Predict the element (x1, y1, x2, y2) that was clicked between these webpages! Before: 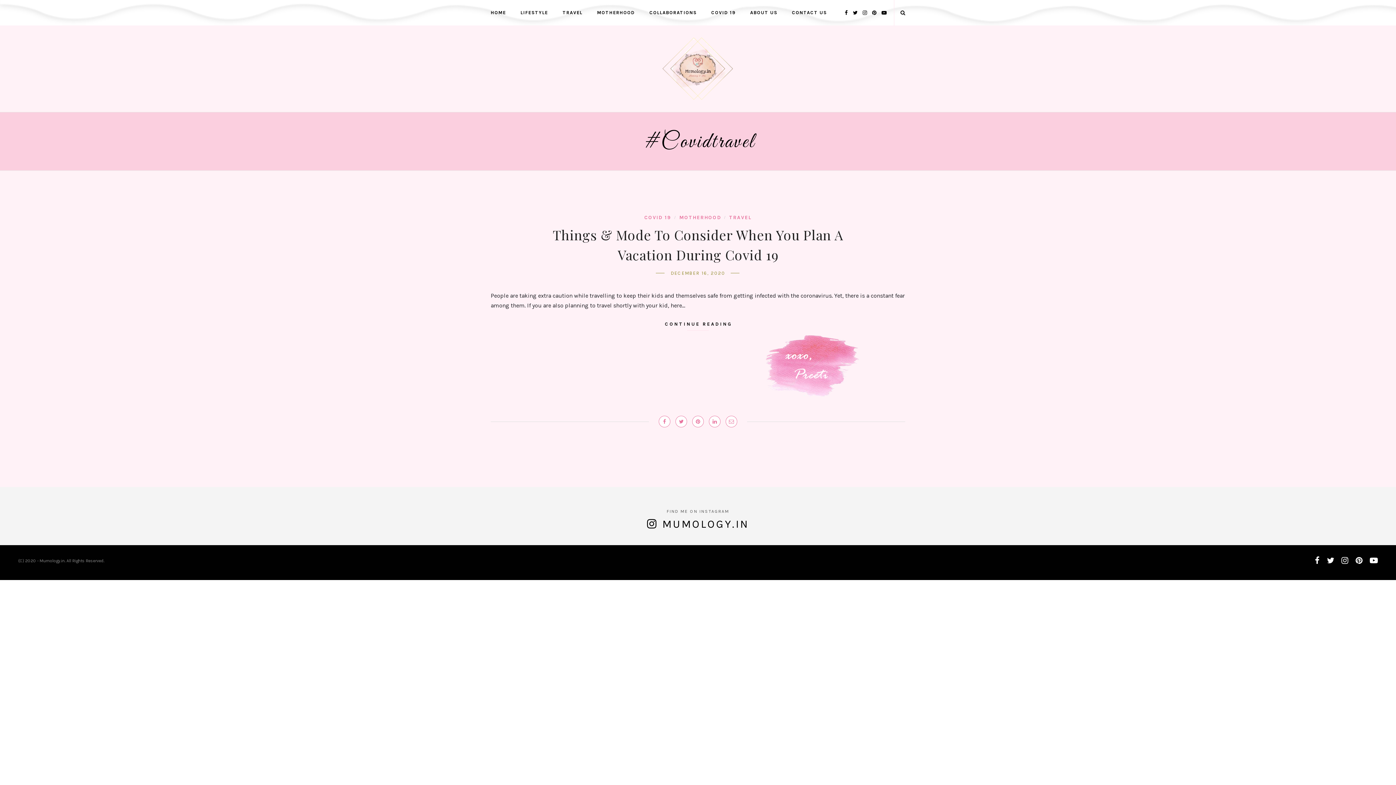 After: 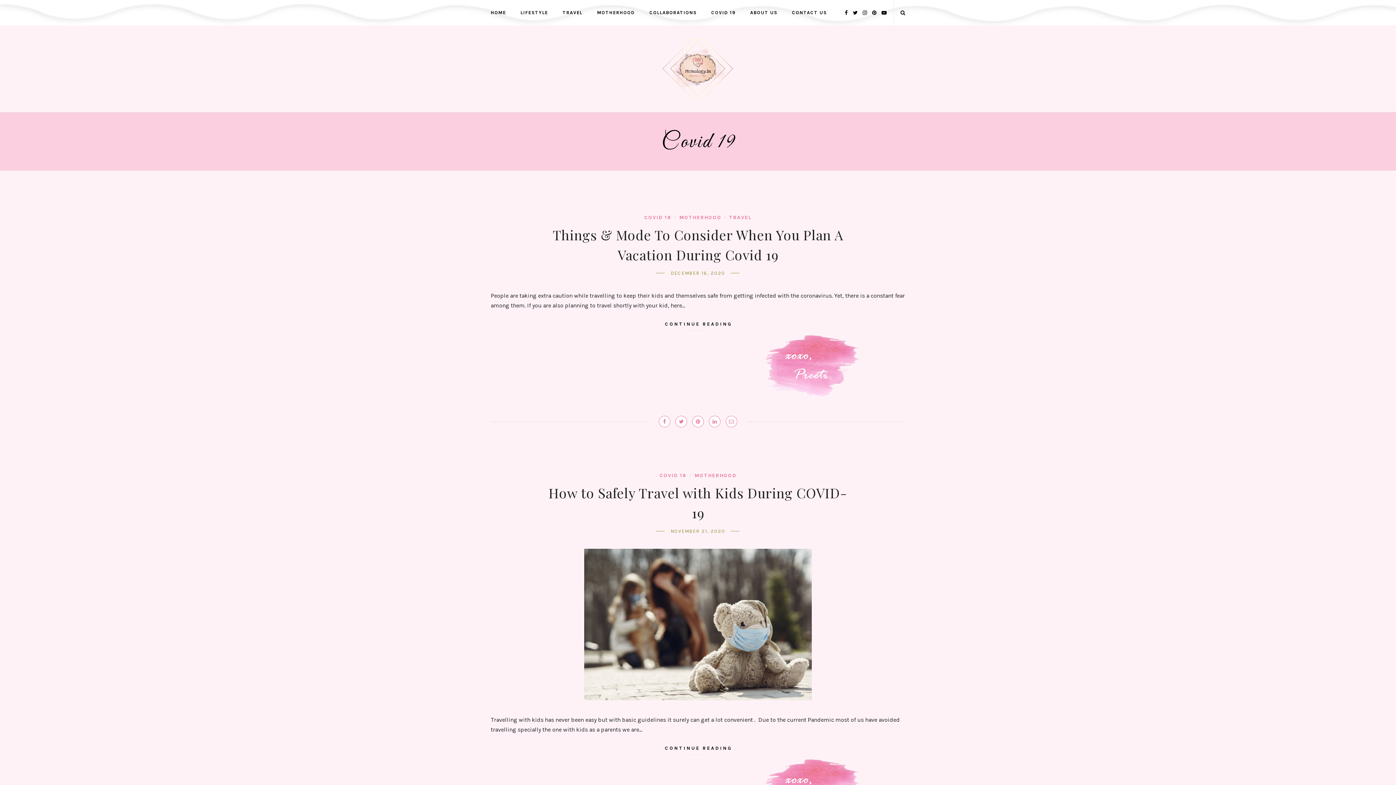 Action: bbox: (711, 0, 735, 25) label: COVID 19